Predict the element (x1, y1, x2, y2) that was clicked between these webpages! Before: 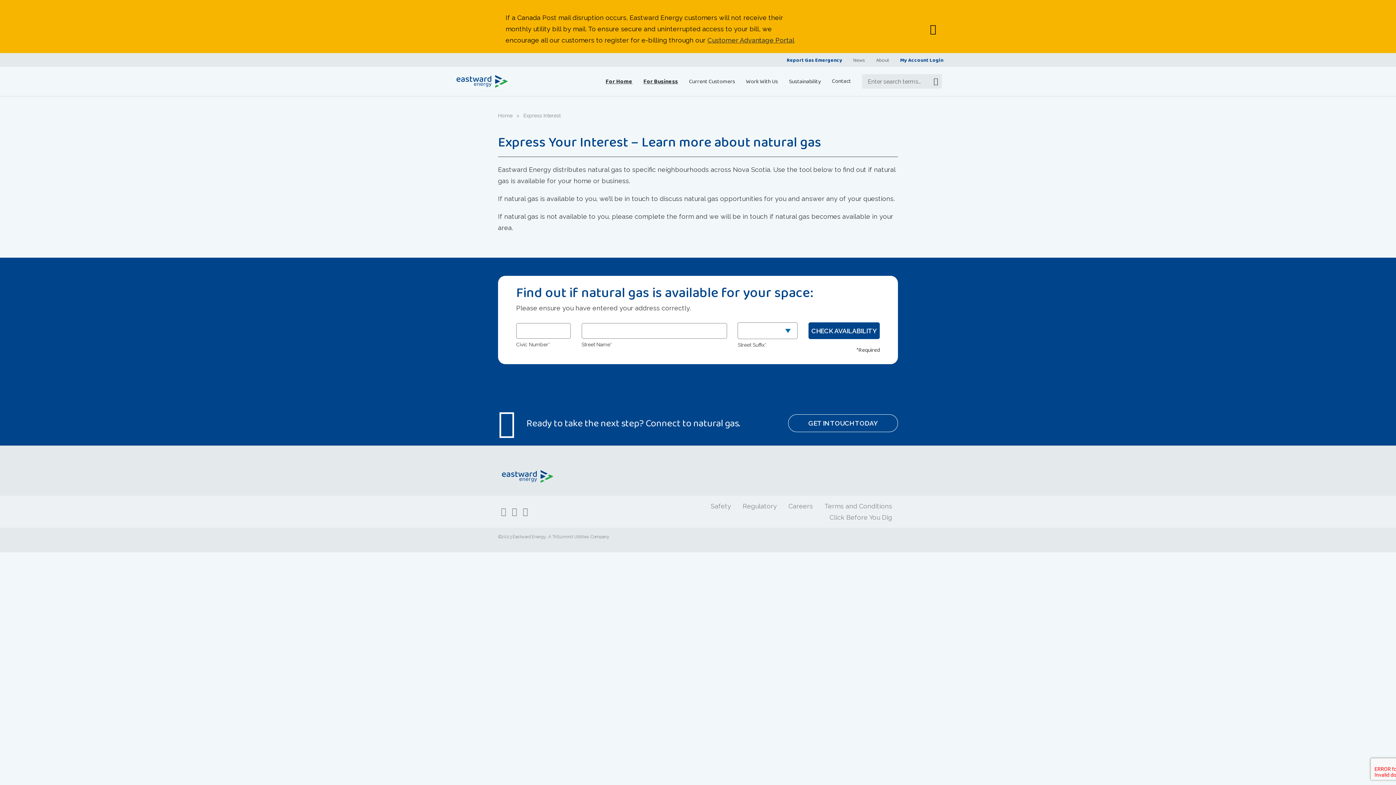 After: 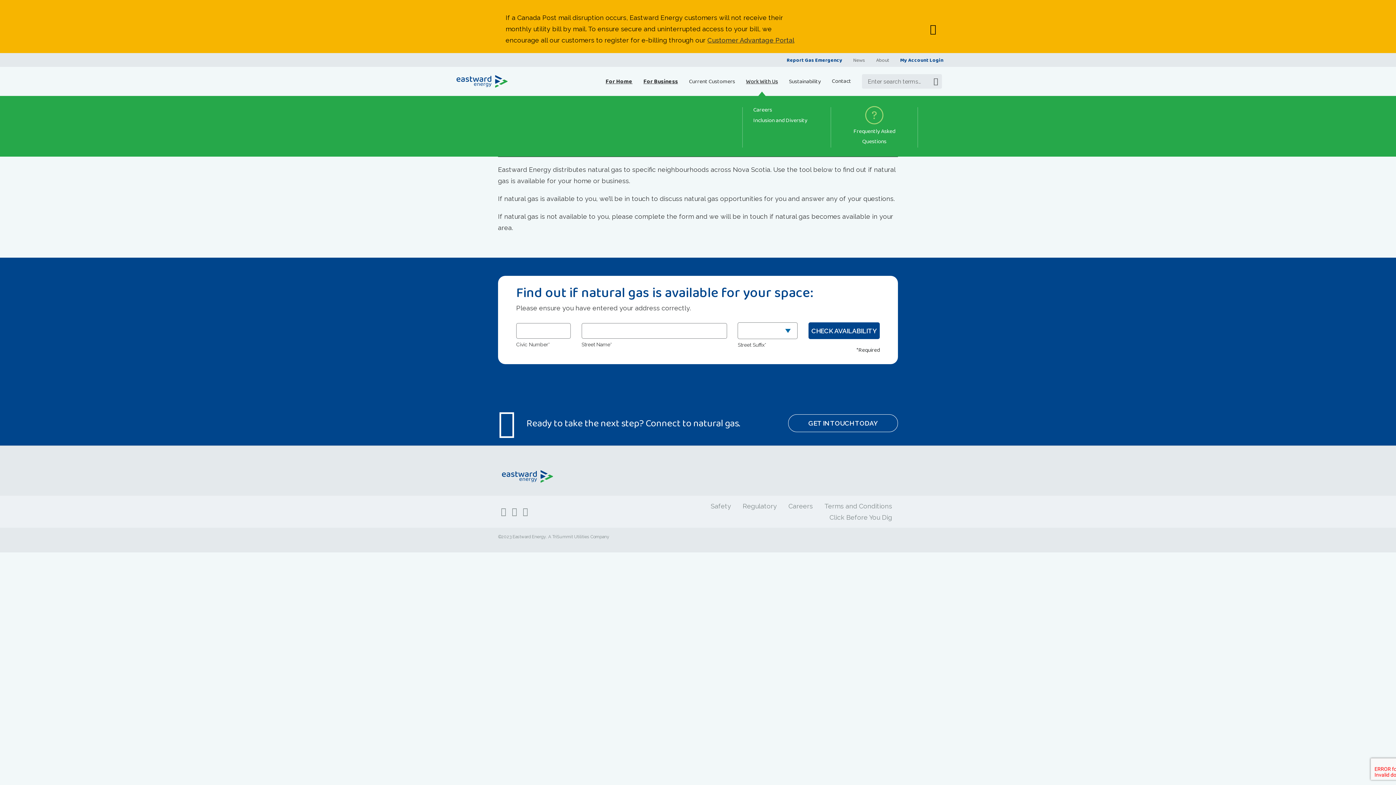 Action: label: Work With Us bbox: (740, 66, 783, 96)